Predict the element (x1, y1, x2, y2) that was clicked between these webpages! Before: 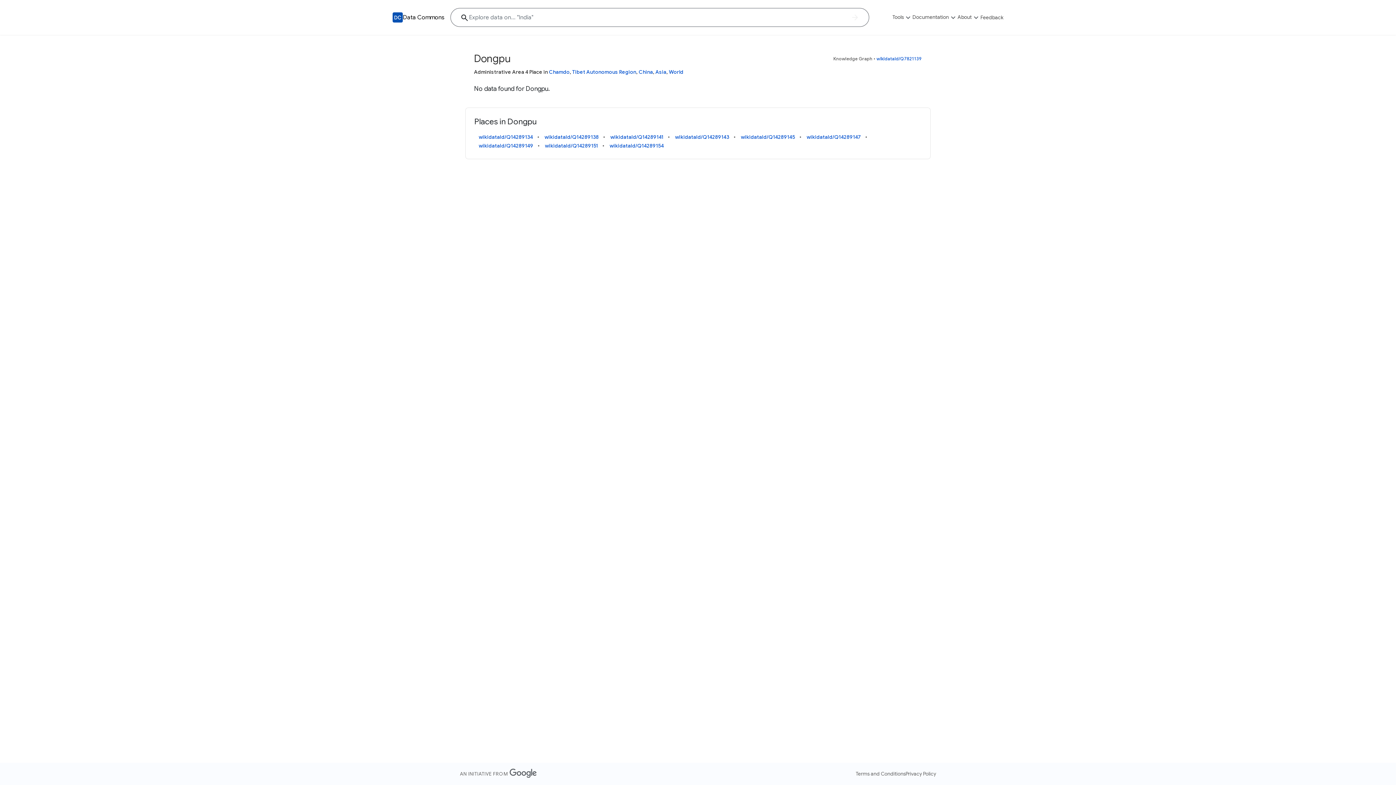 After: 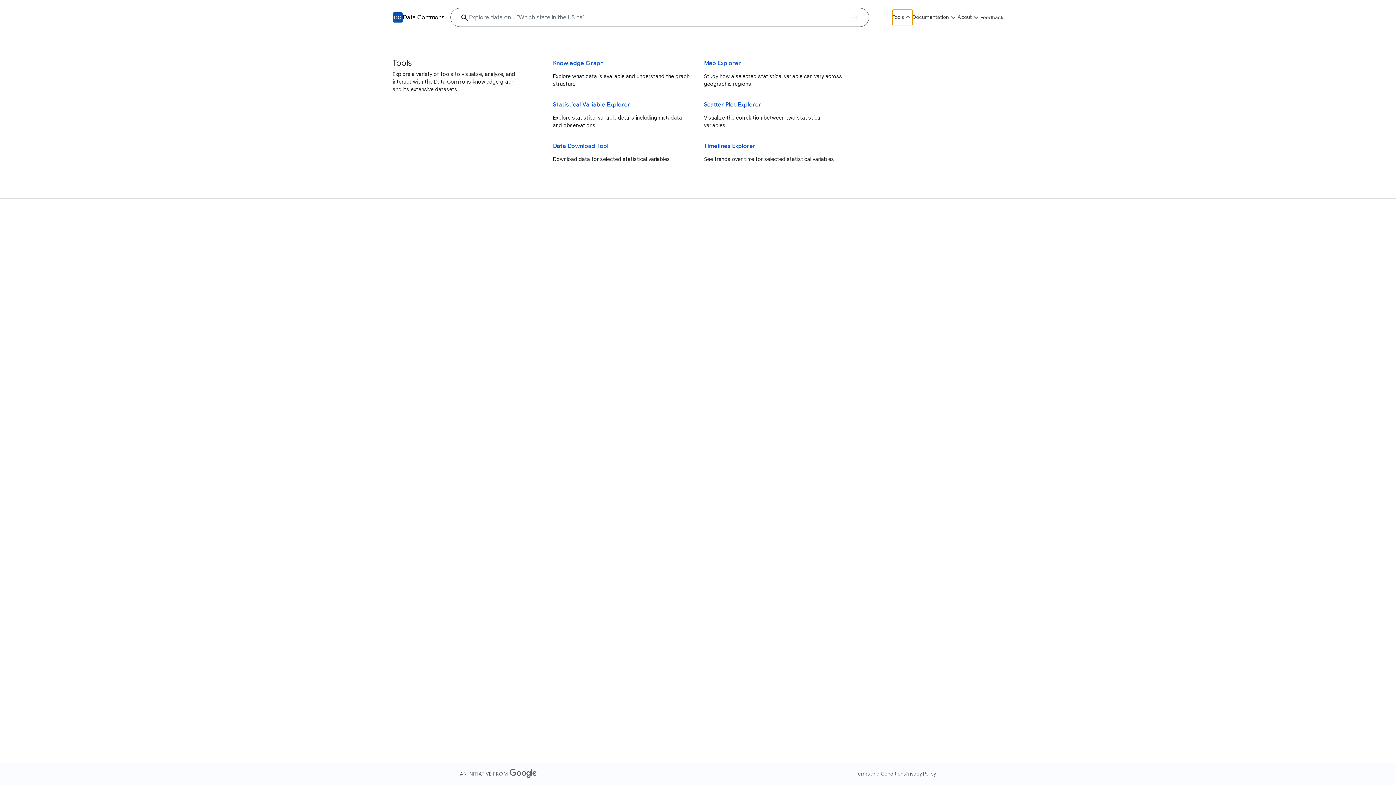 Action: label: Tools bbox: (892, 9, 912, 25)